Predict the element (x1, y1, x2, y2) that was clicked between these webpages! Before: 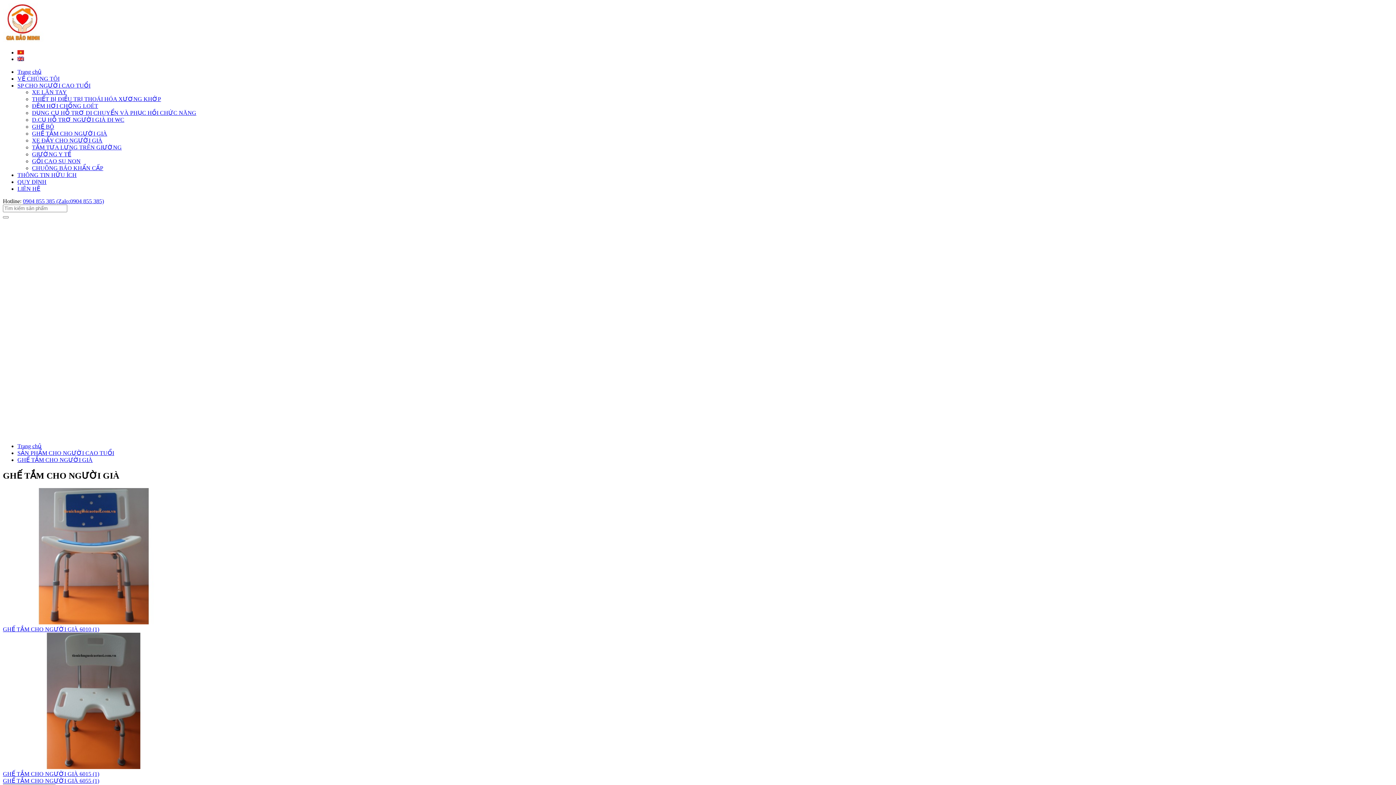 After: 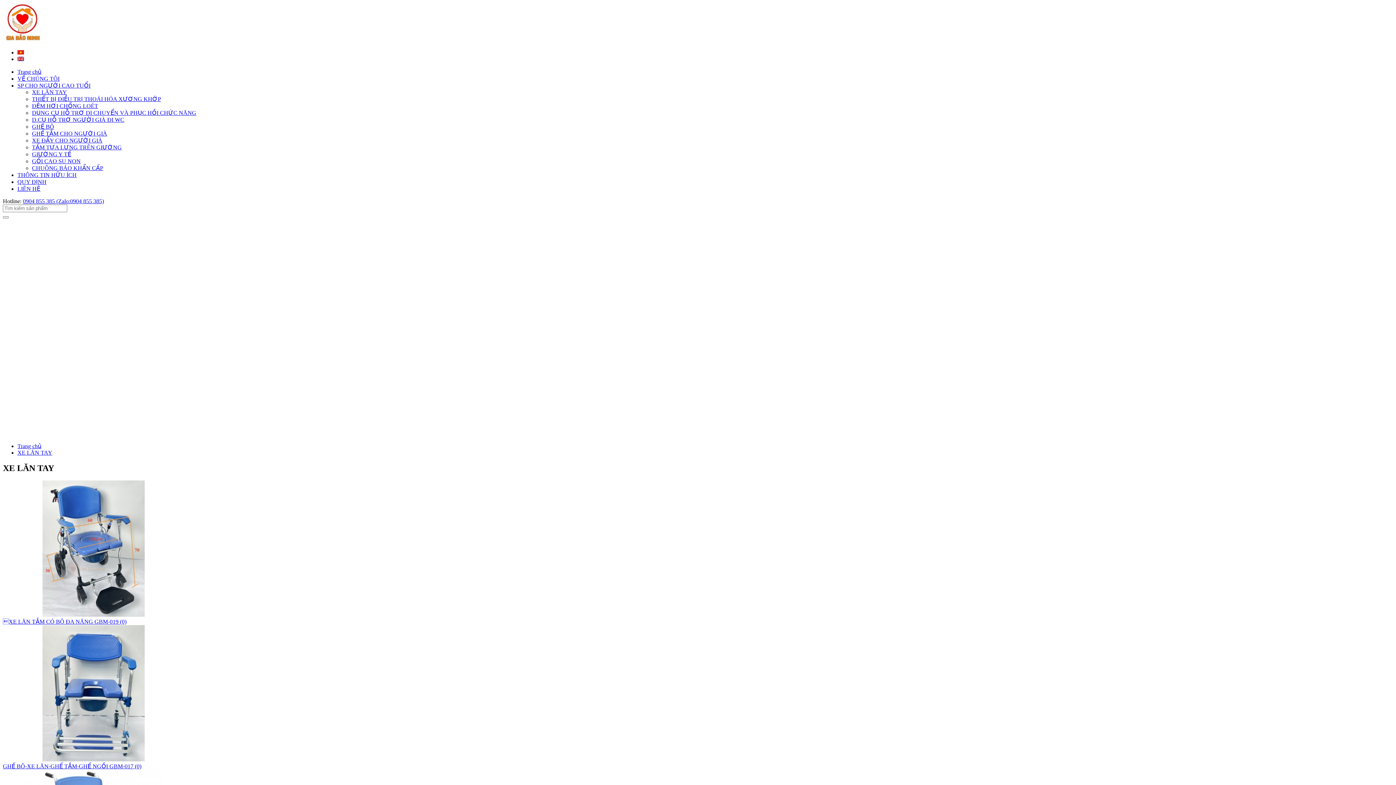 Action: bbox: (32, 89, 66, 95) label: XE LĂN TAY